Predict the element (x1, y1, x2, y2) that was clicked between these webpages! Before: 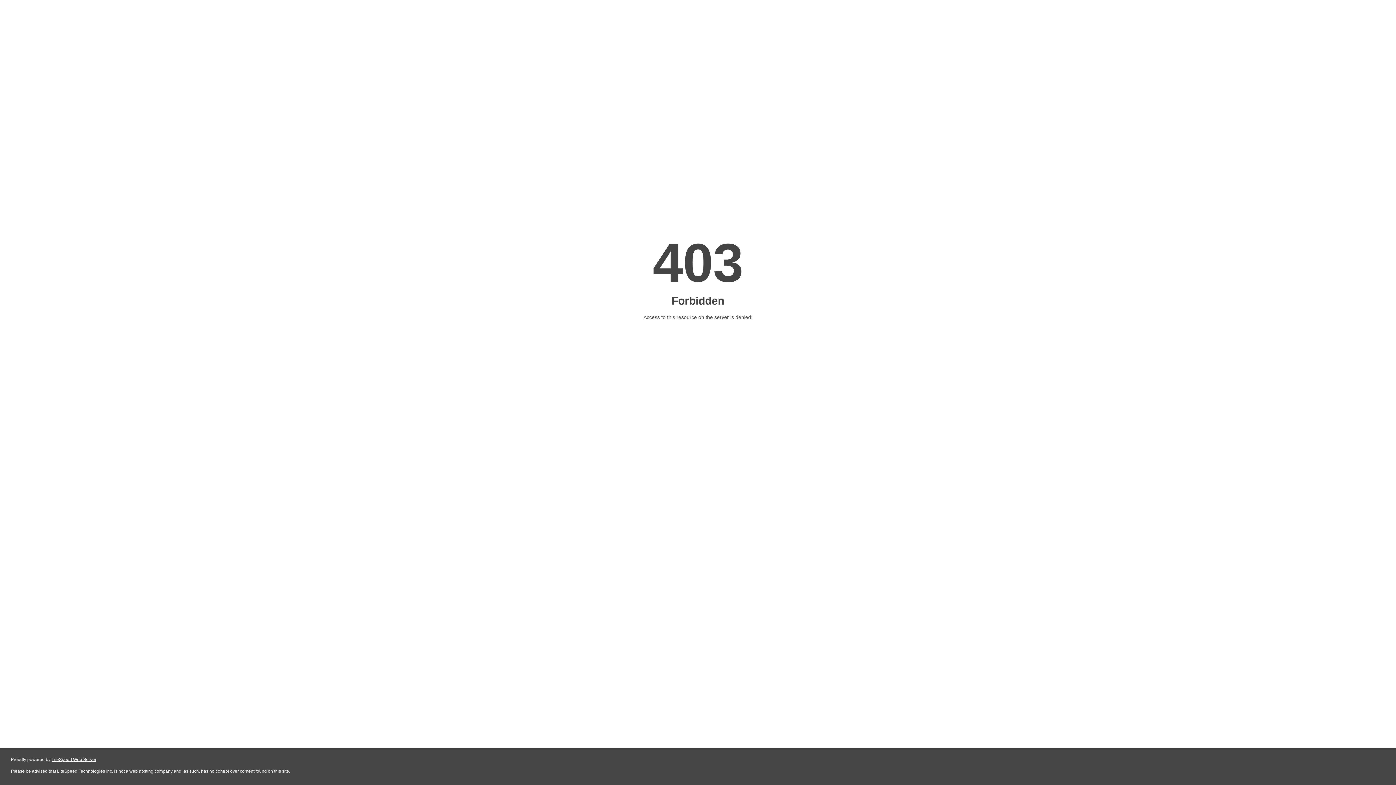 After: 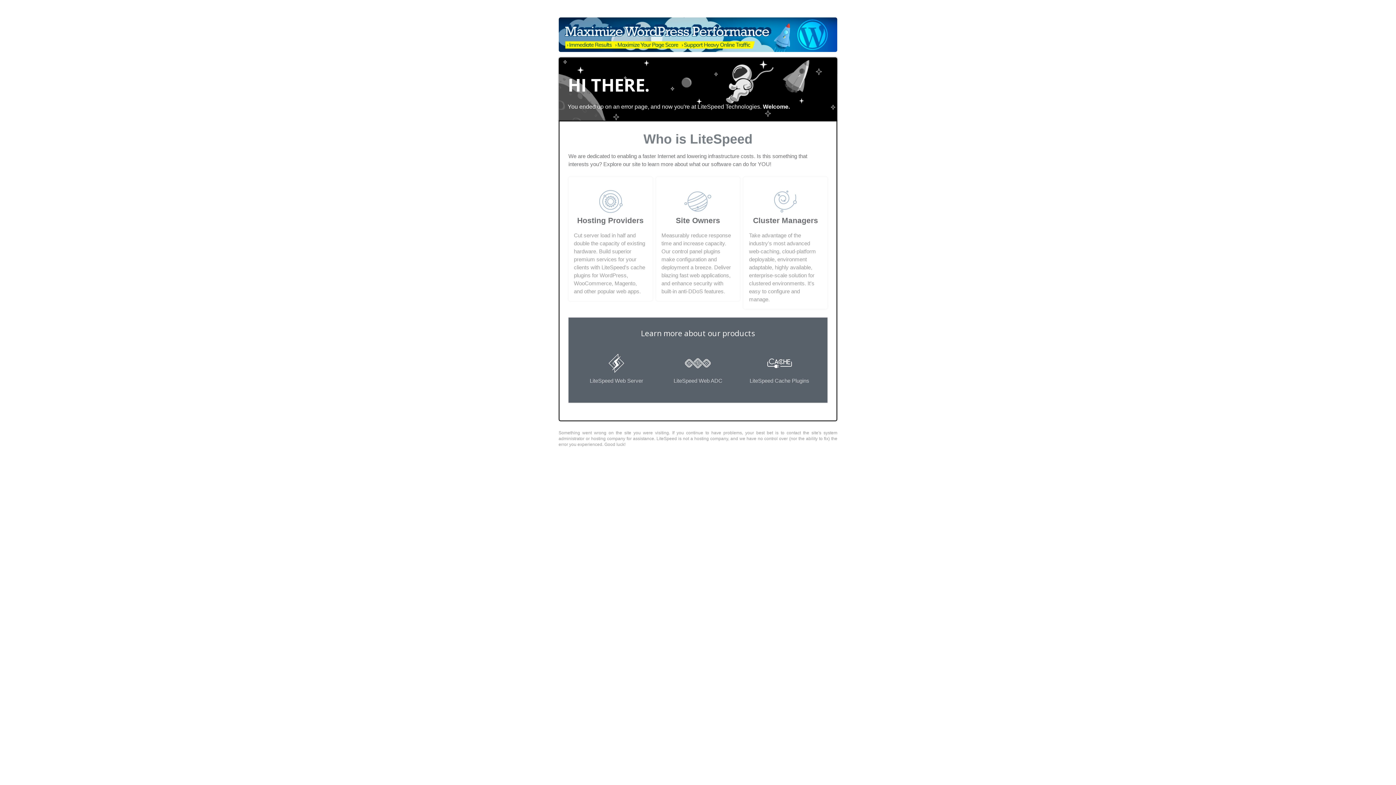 Action: bbox: (51, 757, 96, 762) label: LiteSpeed Web Server